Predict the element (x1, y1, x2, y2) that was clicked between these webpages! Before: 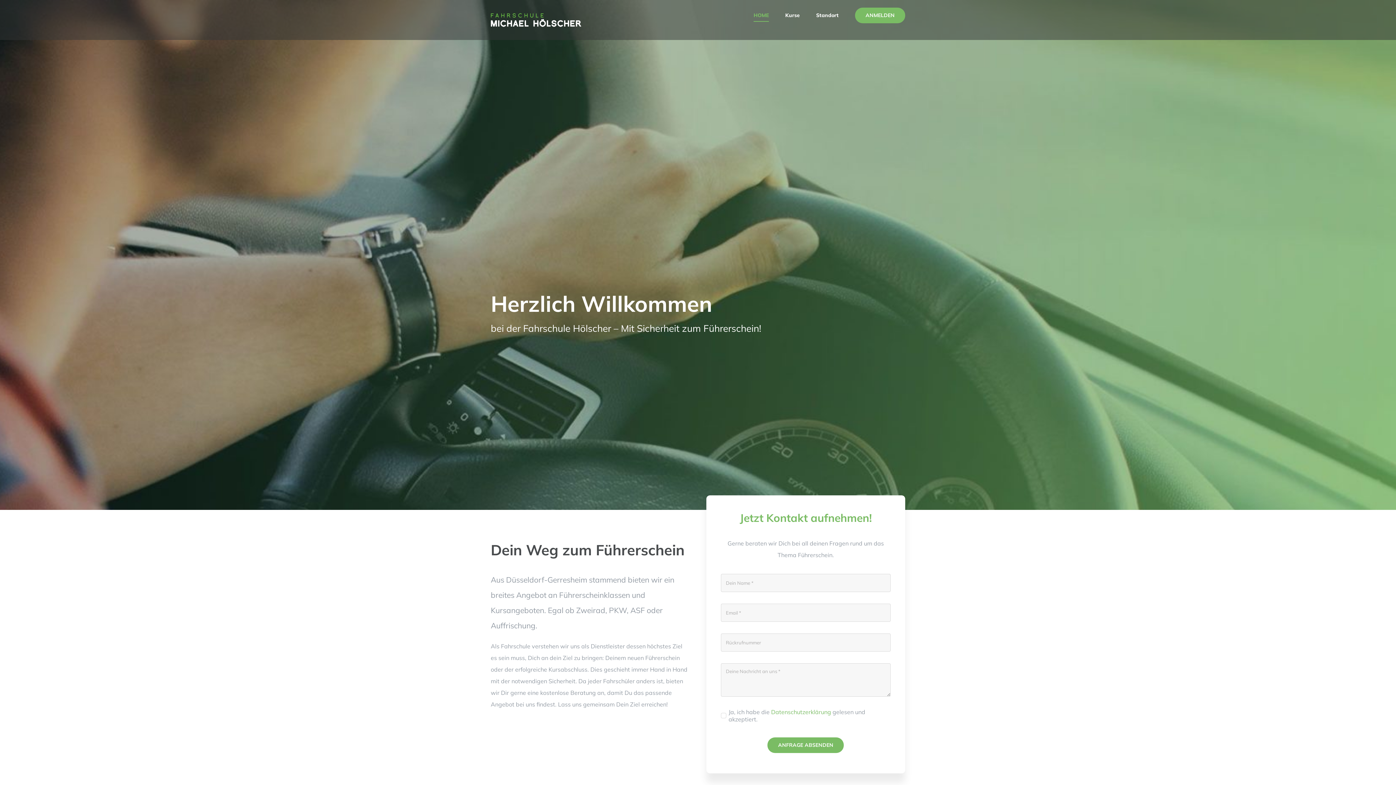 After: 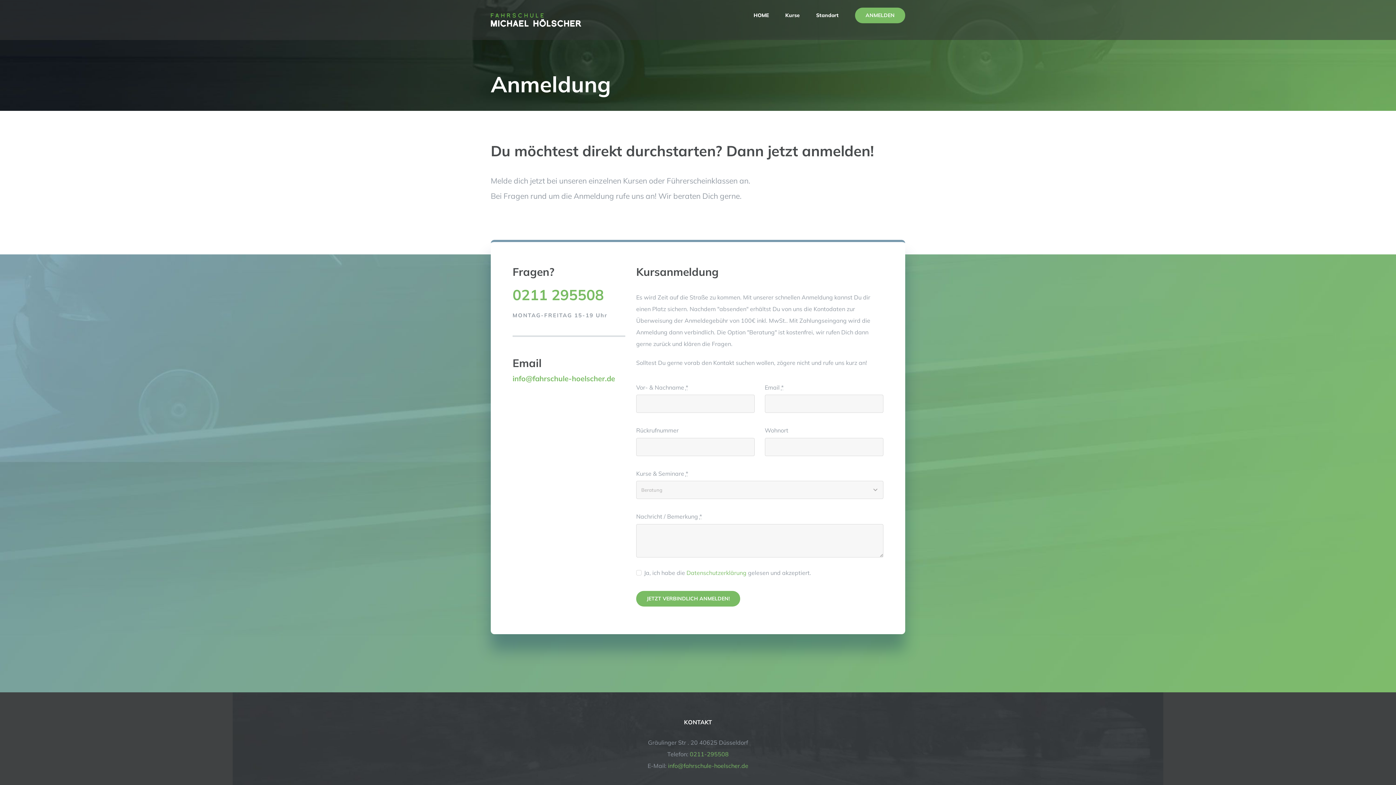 Action: label: ANMELDEN bbox: (855, 0, 905, 30)